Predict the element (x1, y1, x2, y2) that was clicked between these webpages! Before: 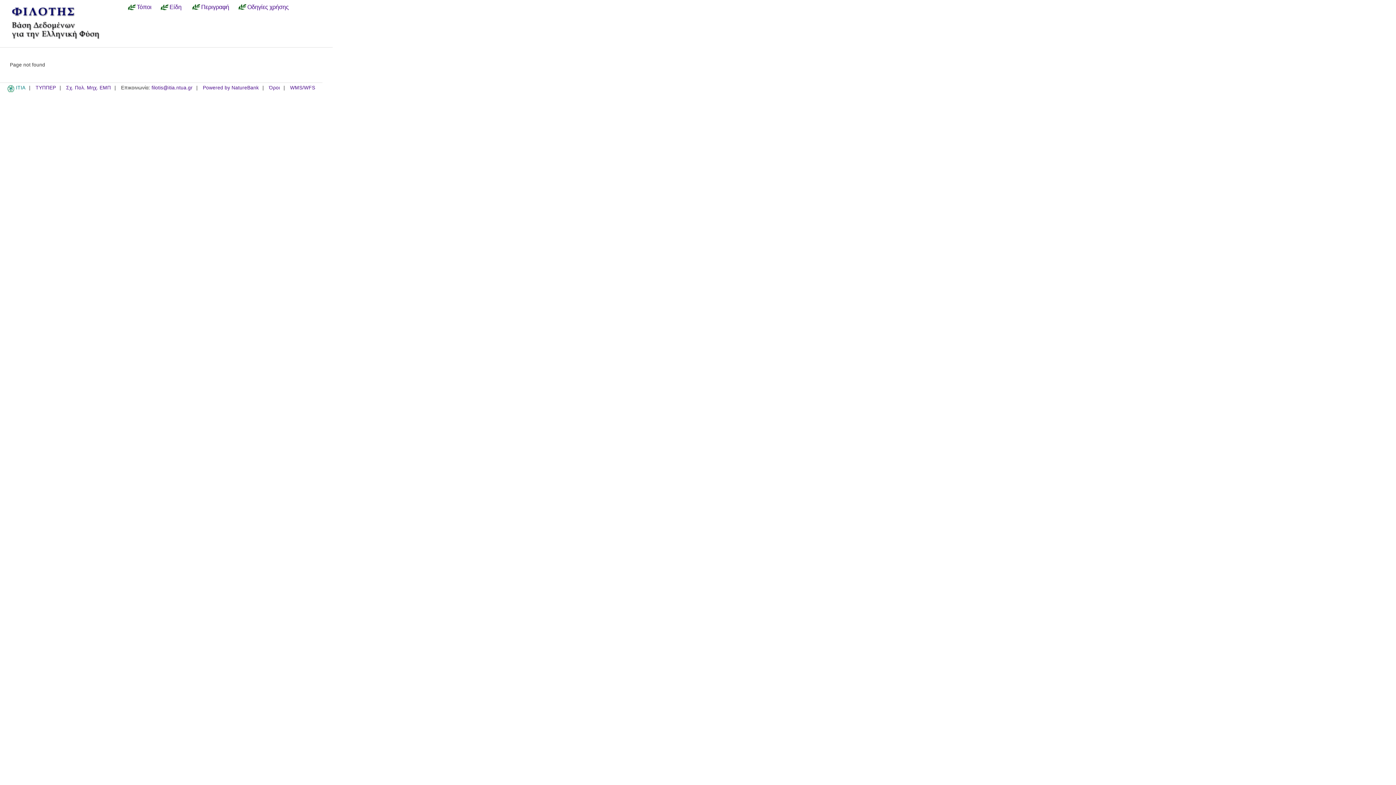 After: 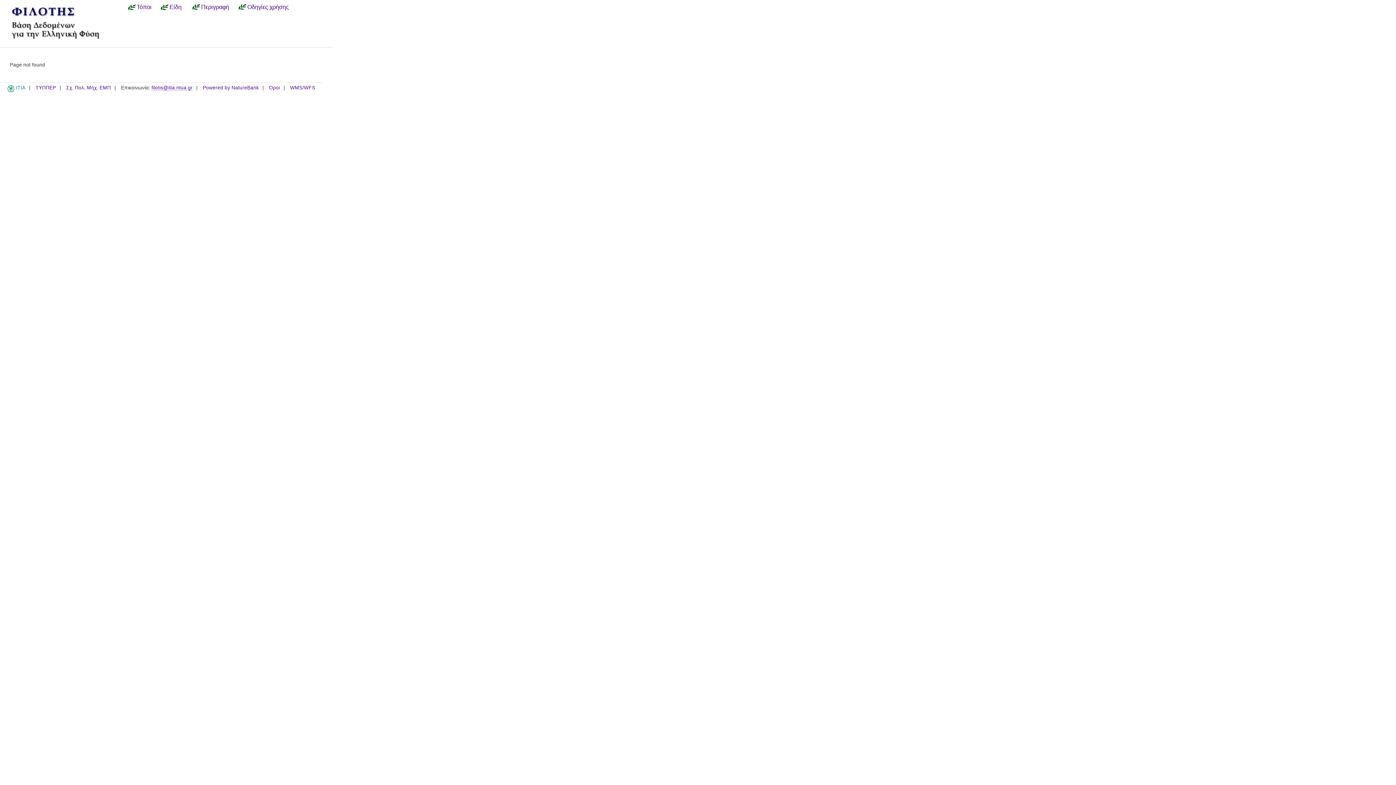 Action: label: filotis@itia.ntua.gr bbox: (151, 85, 192, 91)